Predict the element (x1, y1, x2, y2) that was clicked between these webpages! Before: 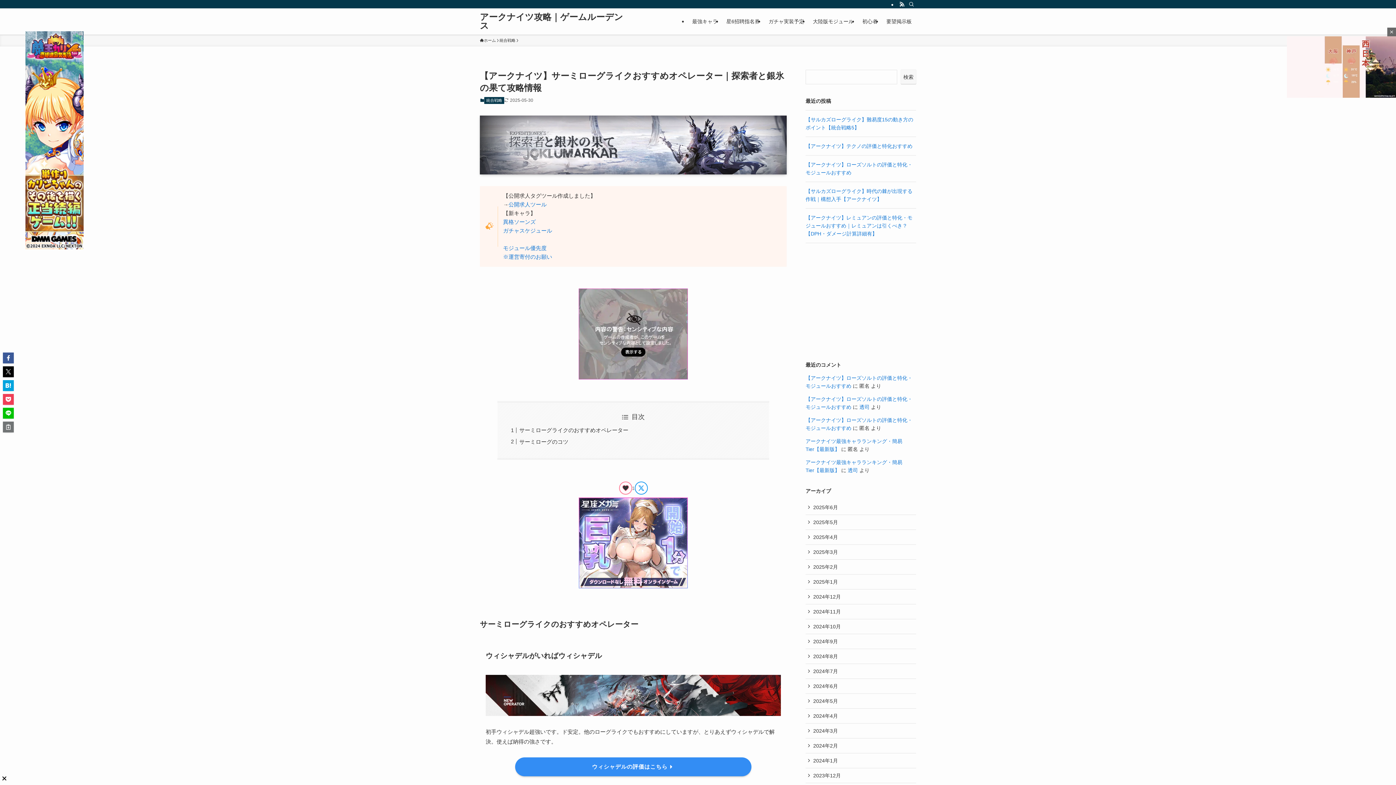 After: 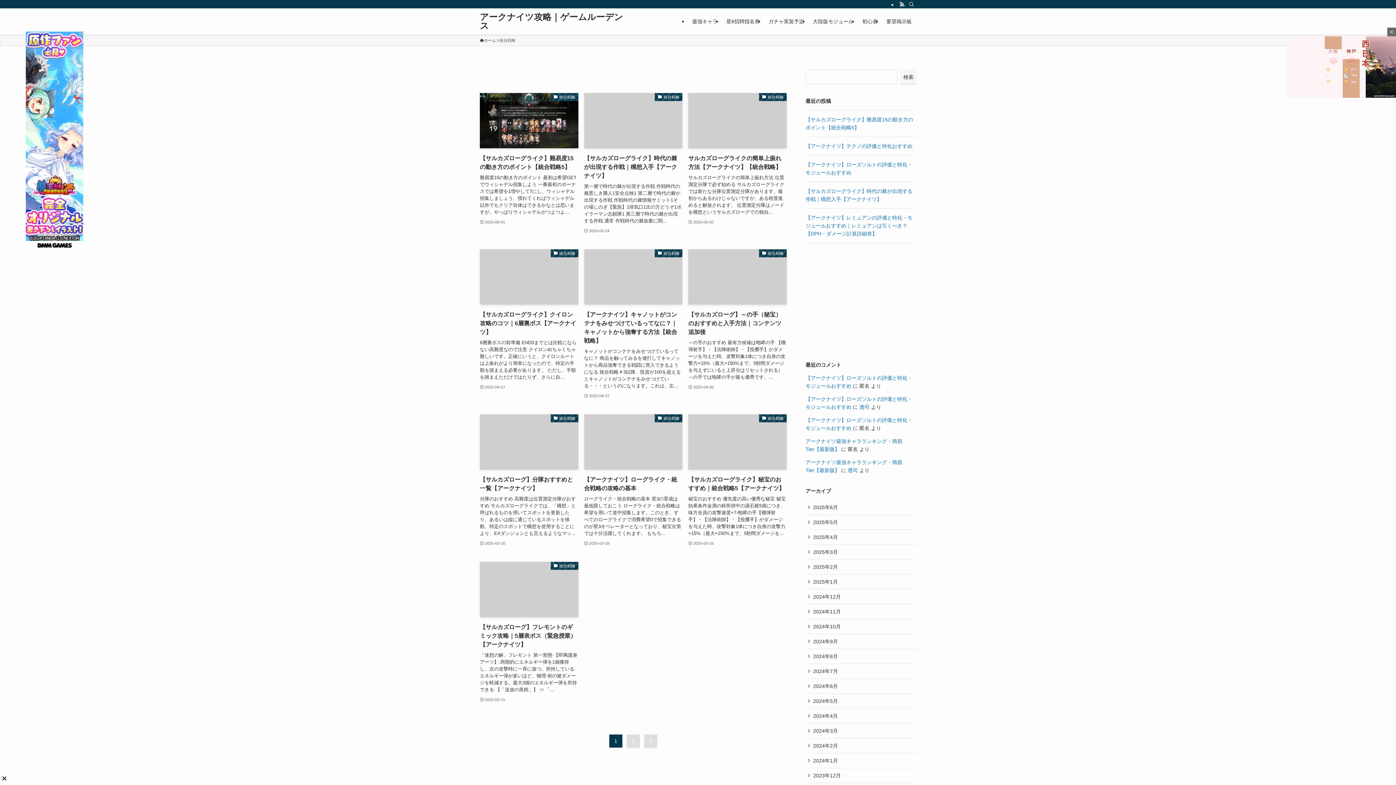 Action: bbox: (484, 97, 504, 104) label: 統合戦略